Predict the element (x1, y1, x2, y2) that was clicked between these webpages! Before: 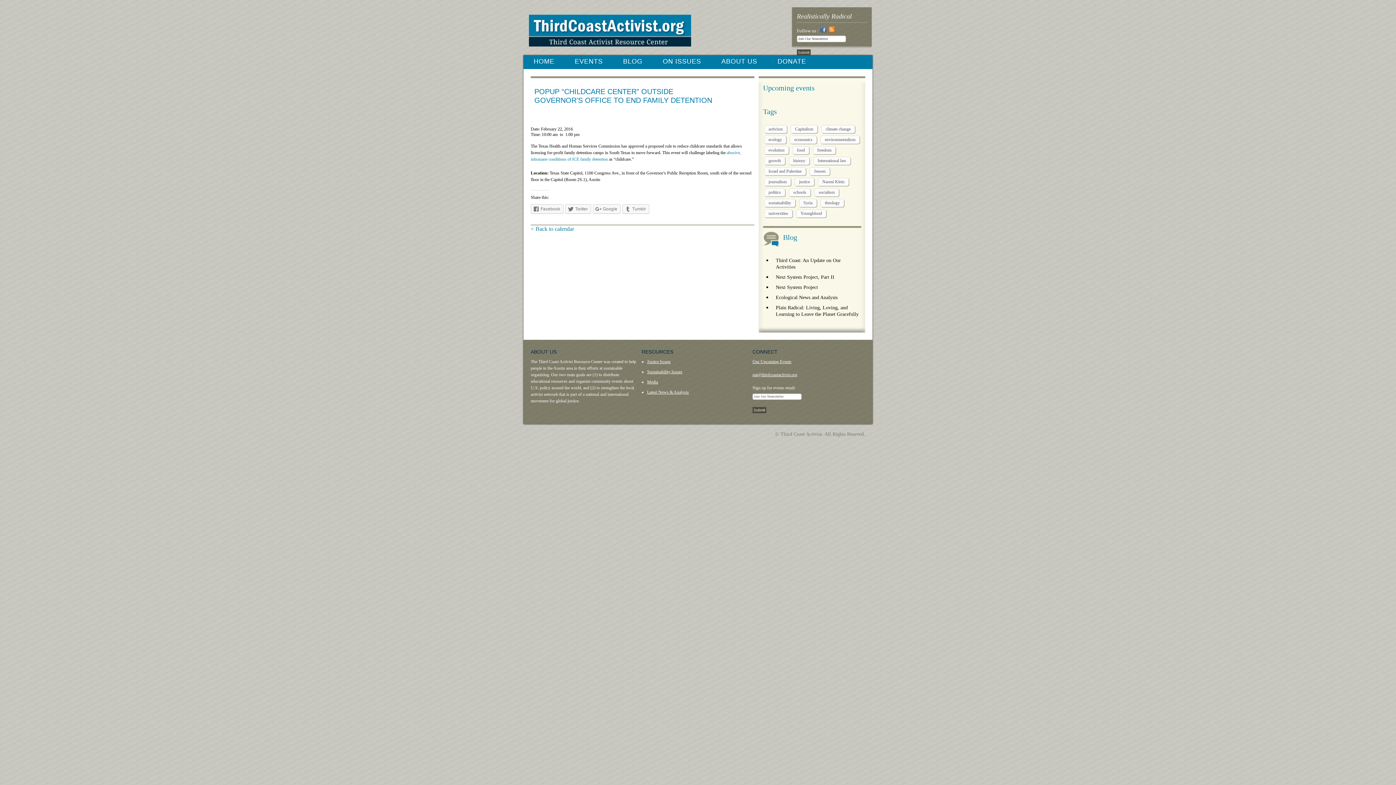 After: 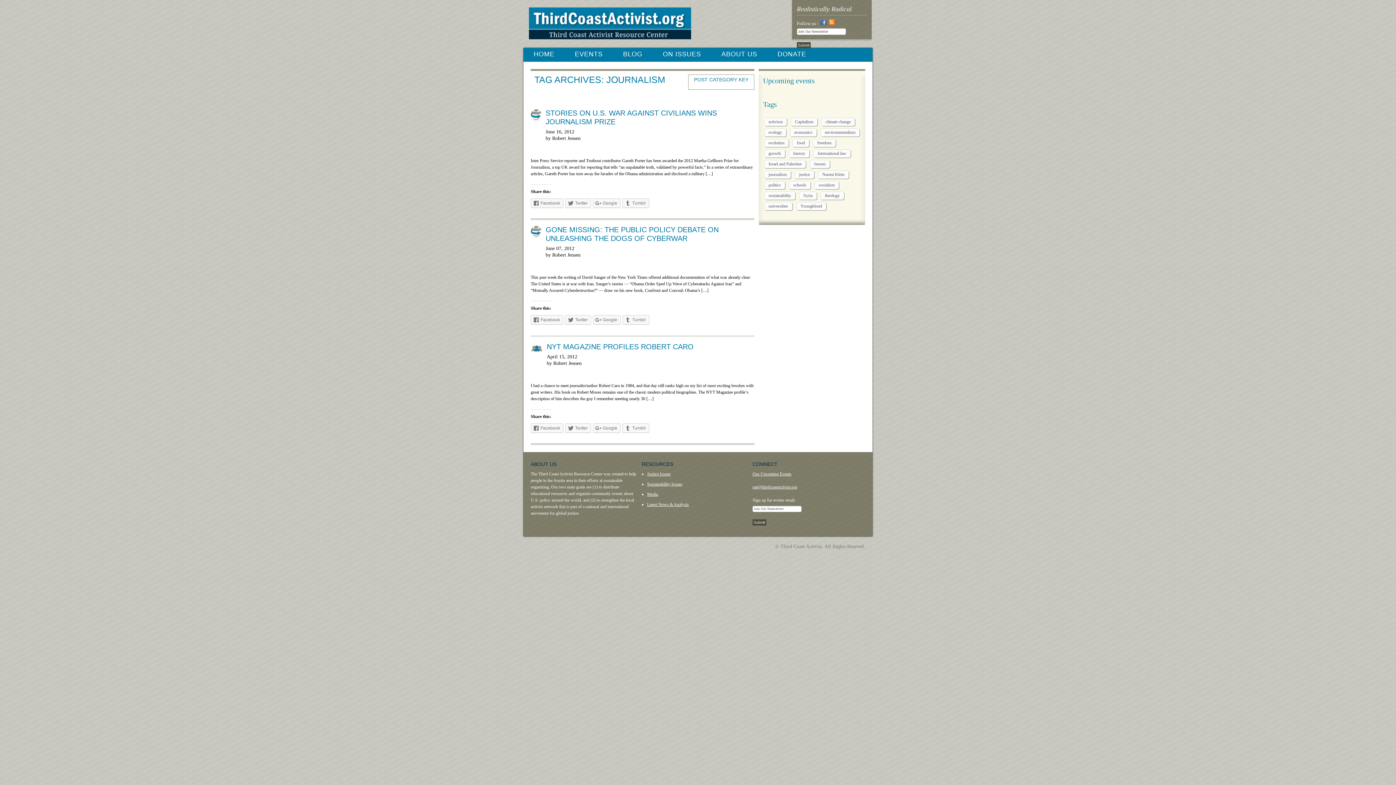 Action: bbox: (764, 177, 791, 186) label: journalism (3 items)